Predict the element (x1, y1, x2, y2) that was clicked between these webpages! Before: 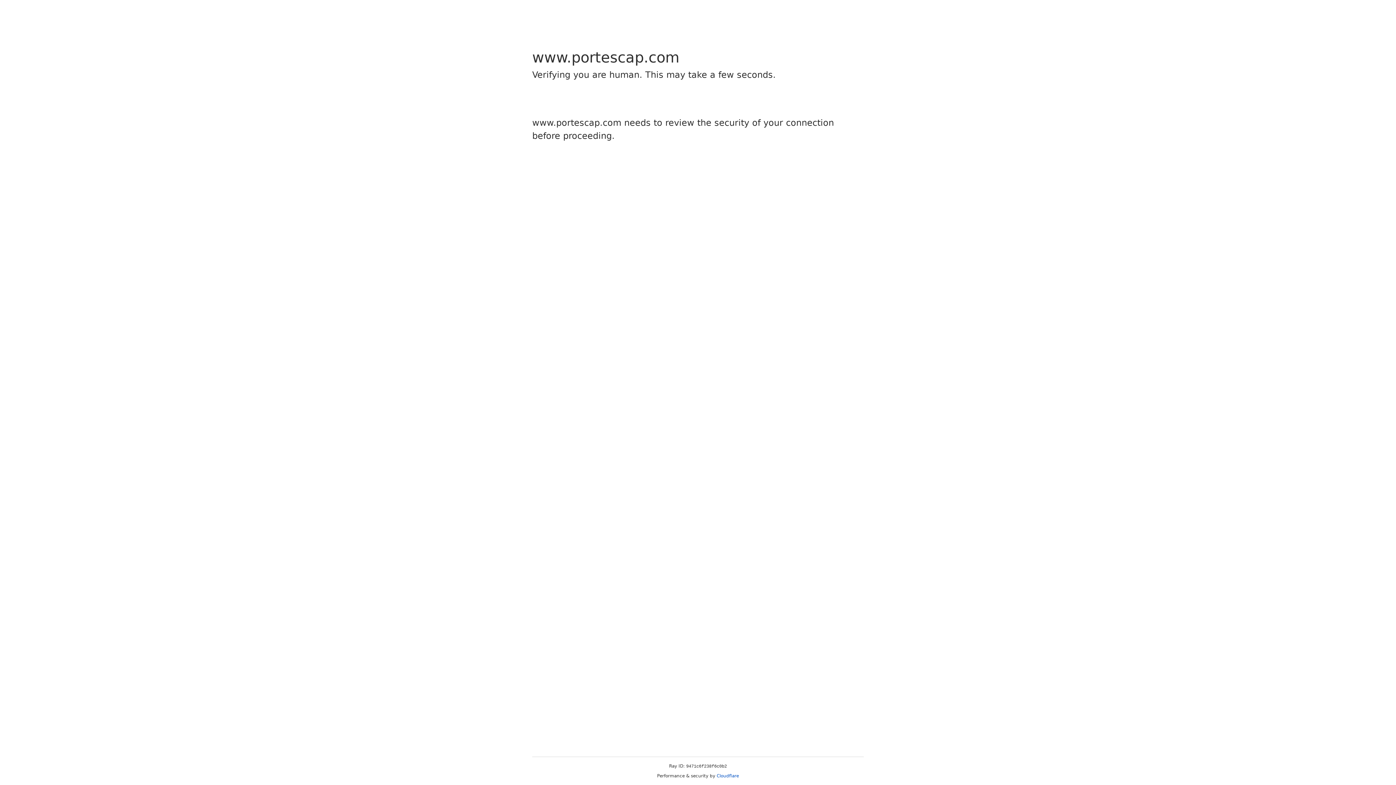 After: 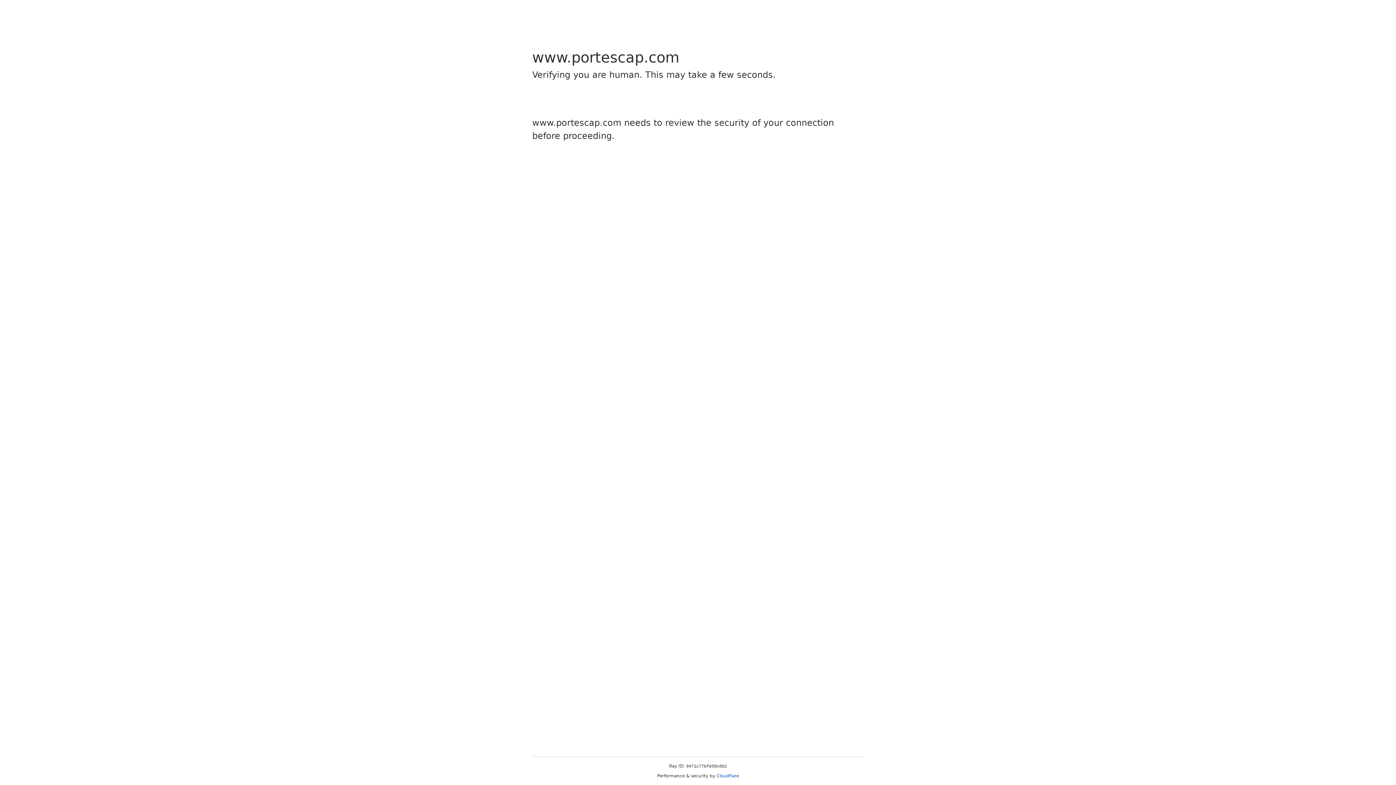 Action: bbox: (716, 773, 739, 778) label: Cloudflare